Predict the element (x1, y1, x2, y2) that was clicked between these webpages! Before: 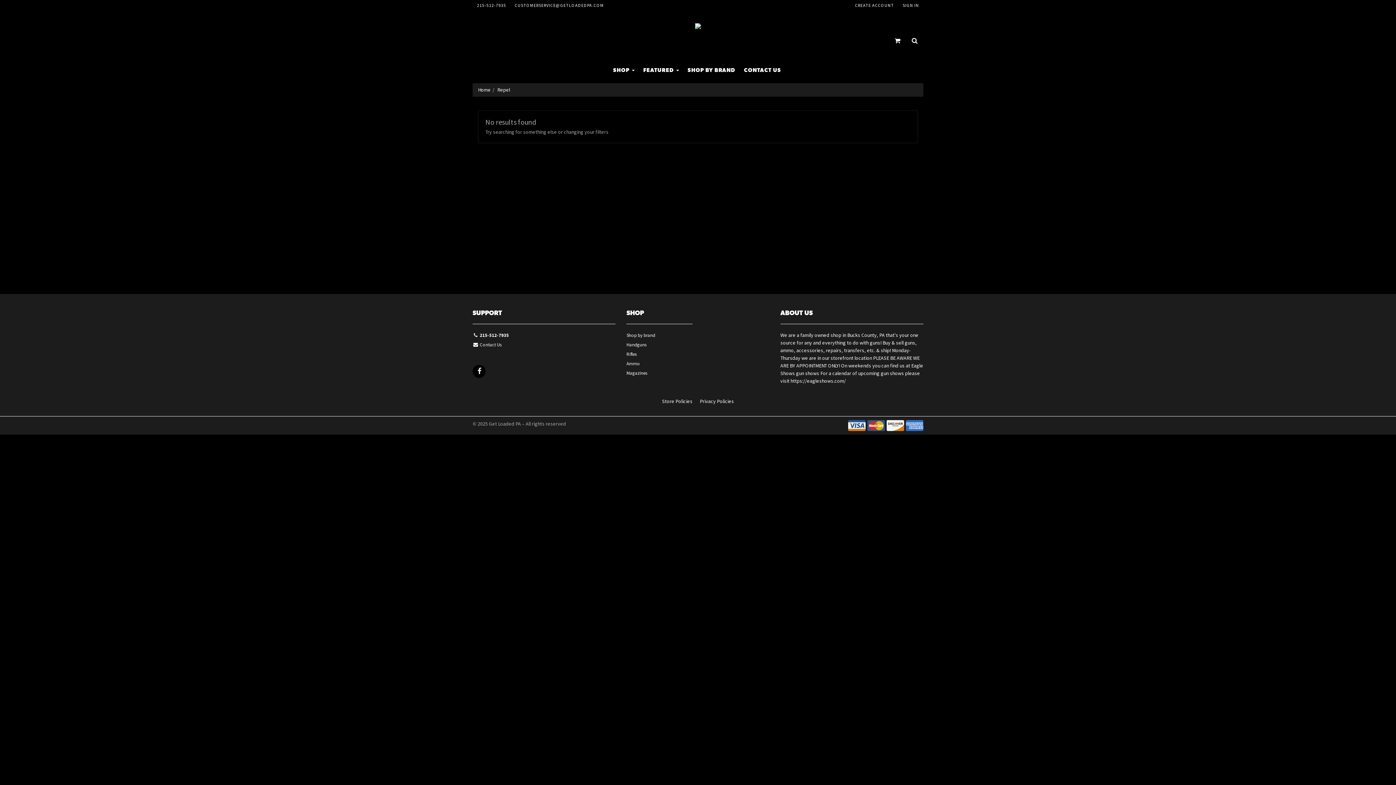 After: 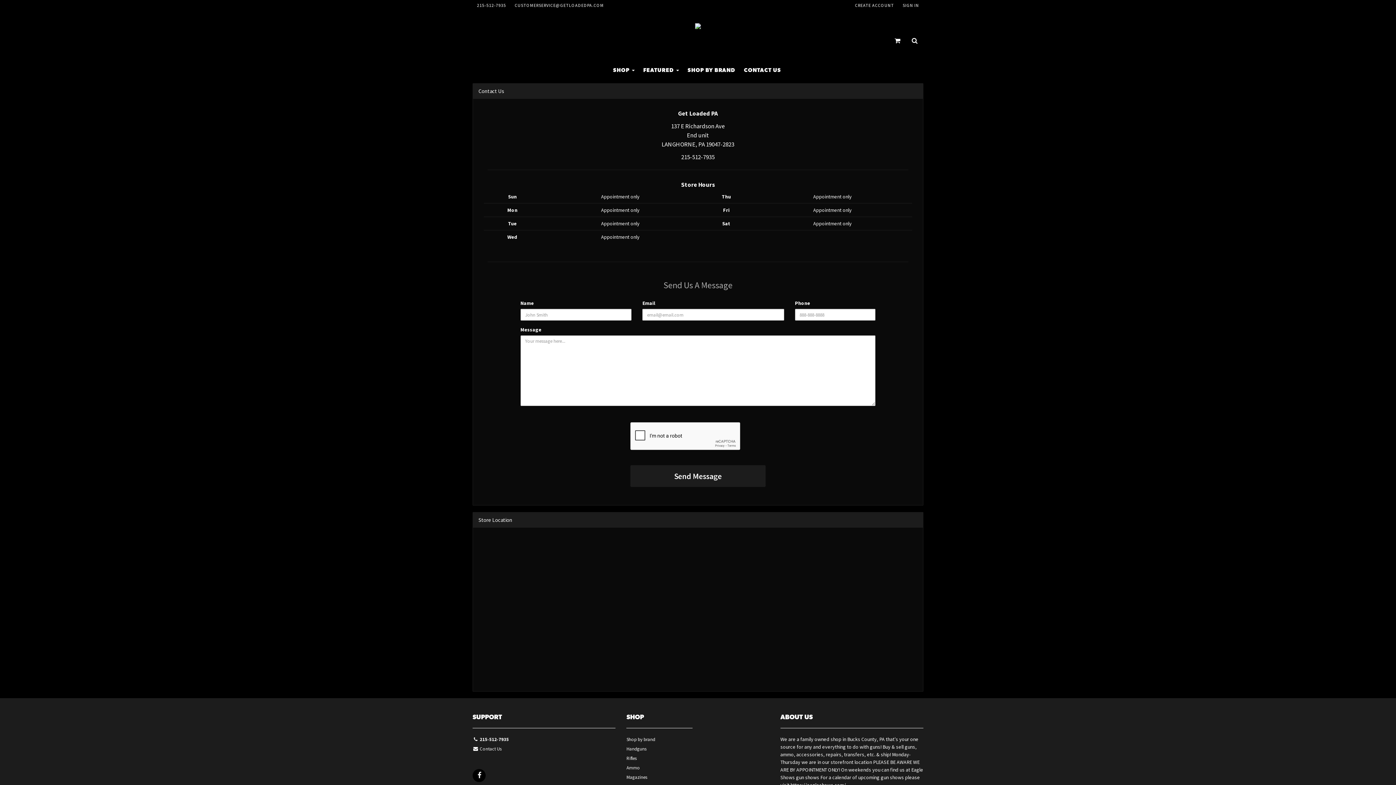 Action: label: CONTACT US bbox: (744, 68, 781, 73)